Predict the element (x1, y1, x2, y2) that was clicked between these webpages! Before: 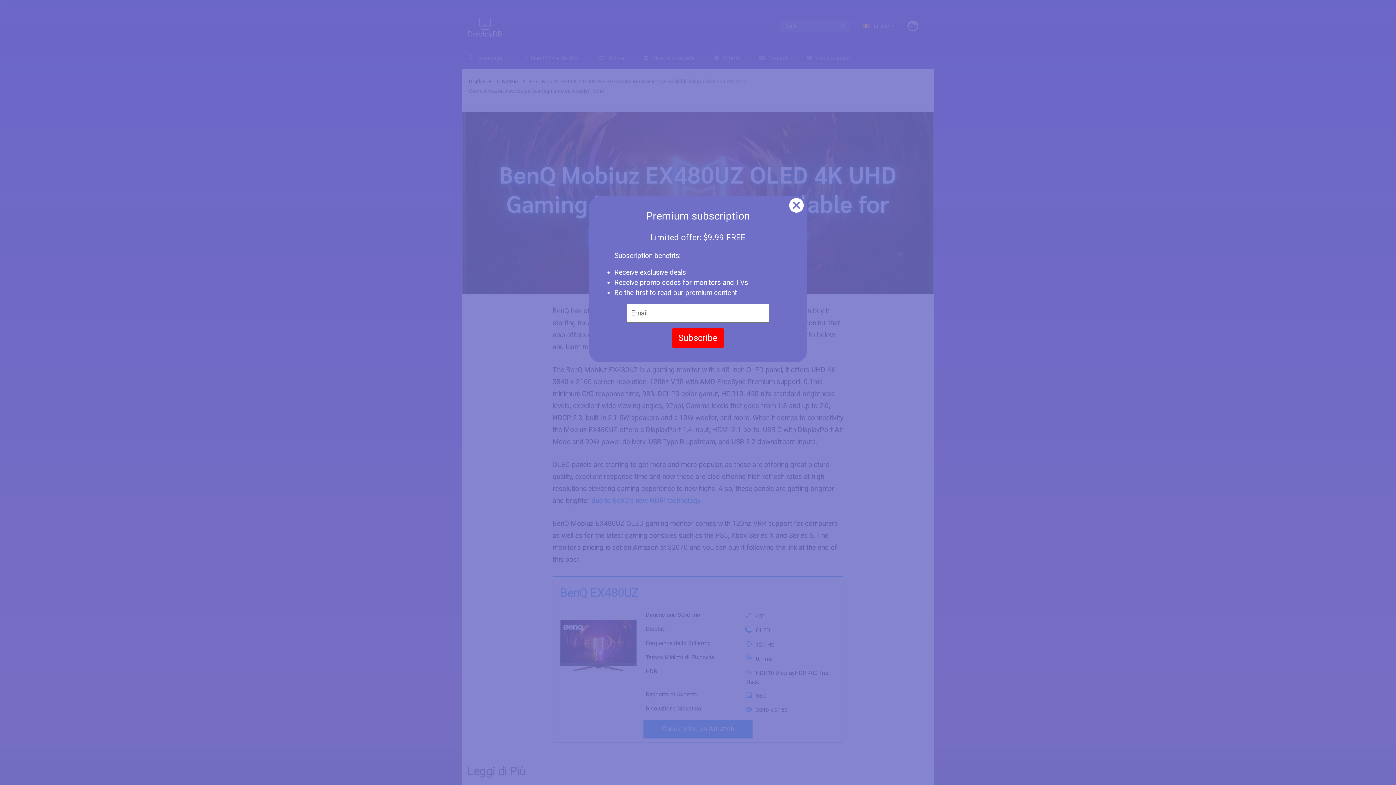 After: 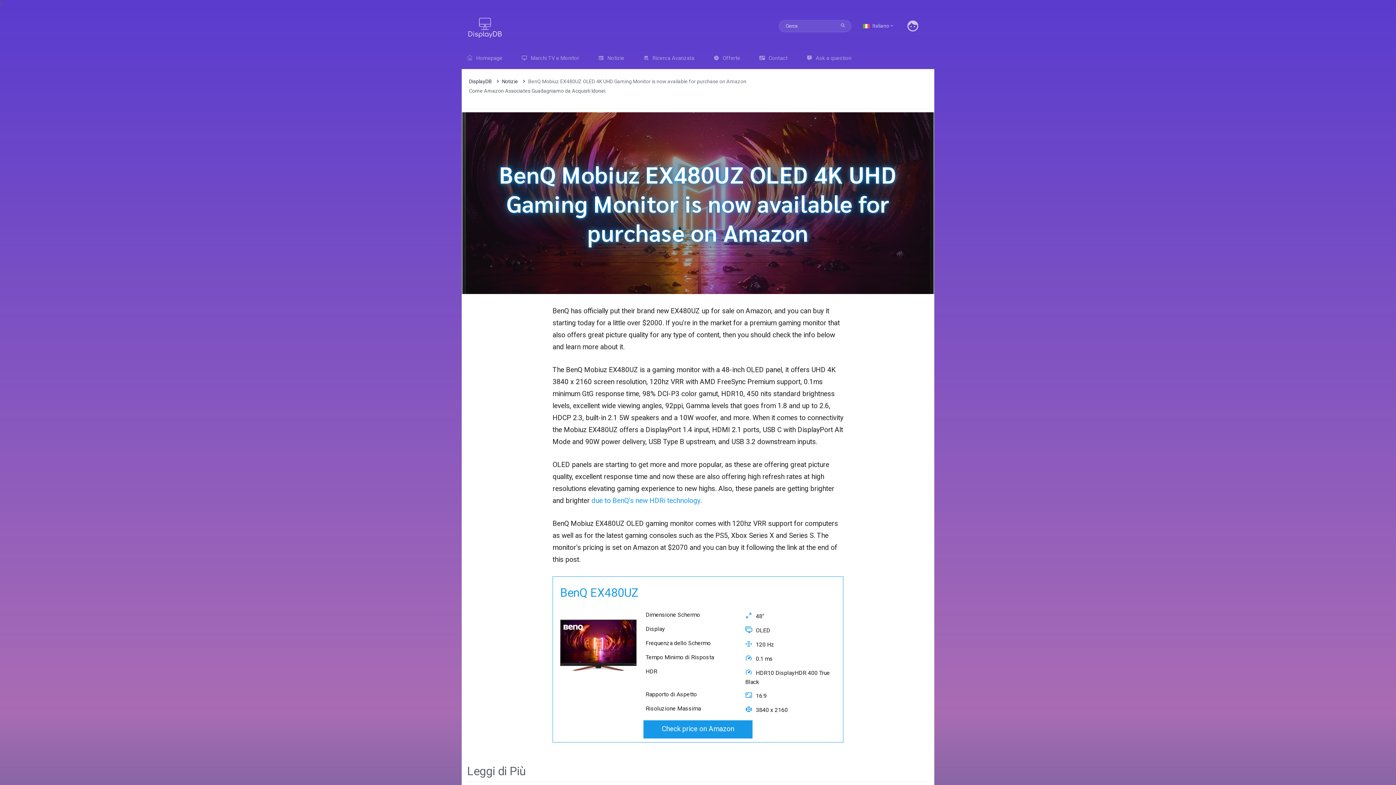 Action: label: Subscribe bbox: (672, 328, 724, 348)